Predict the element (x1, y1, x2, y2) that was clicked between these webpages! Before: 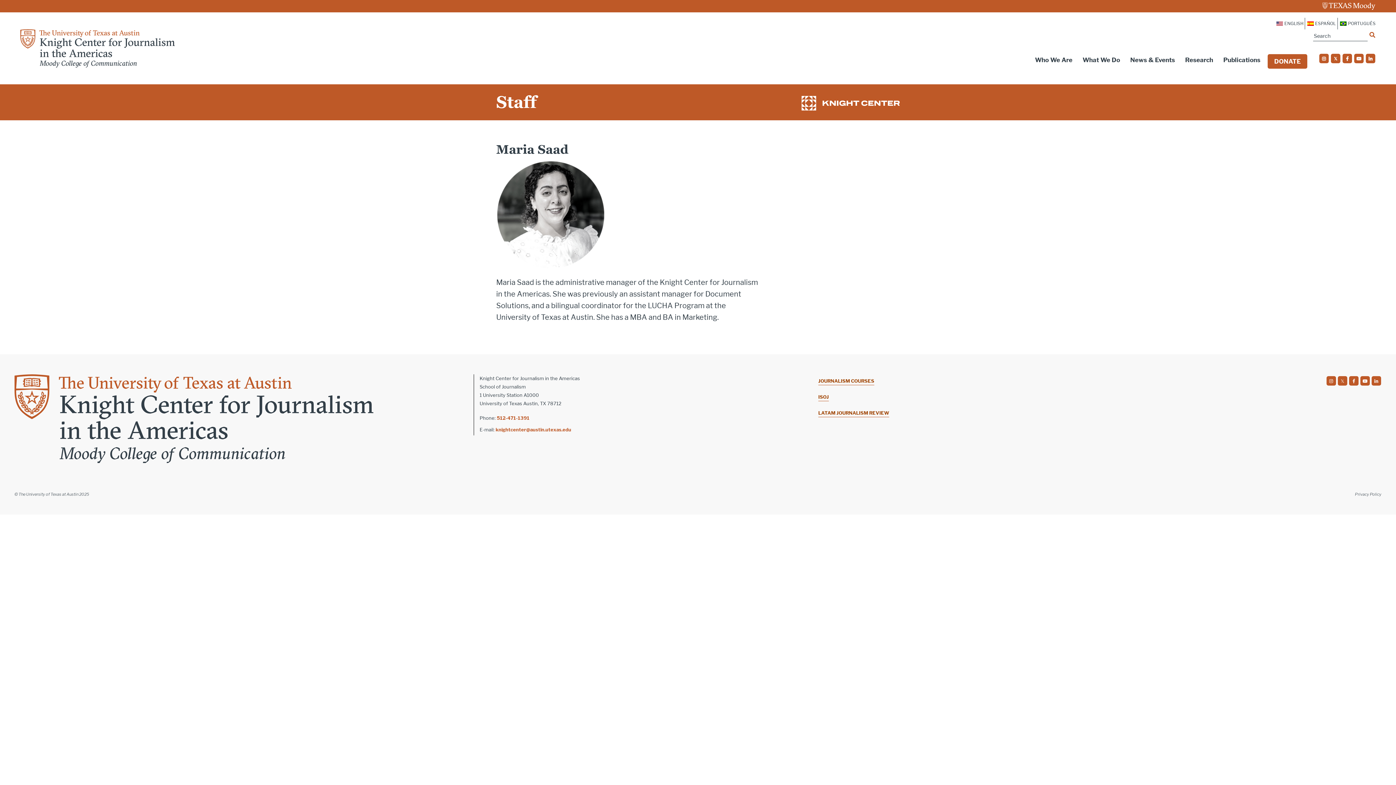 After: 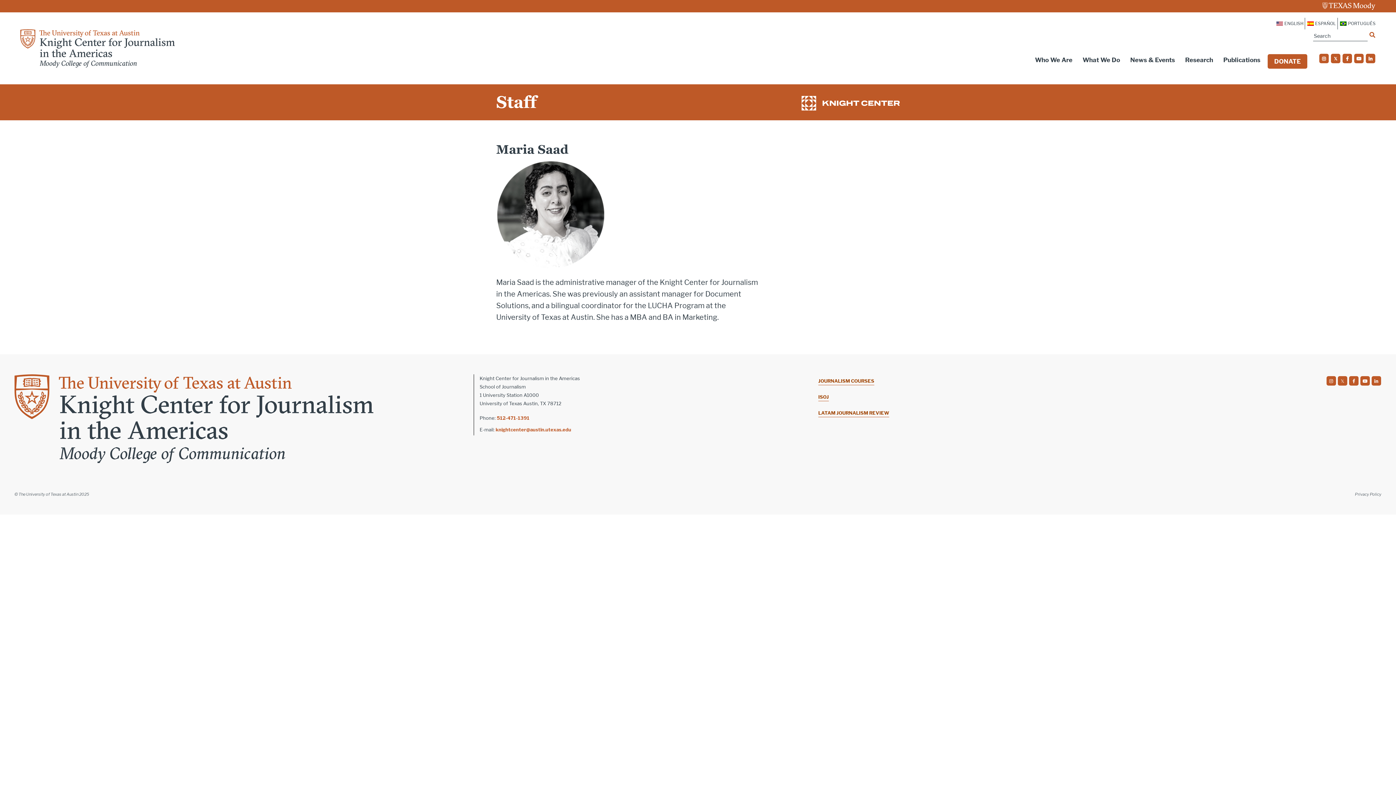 Action: bbox: (14, 413, 373, 422)